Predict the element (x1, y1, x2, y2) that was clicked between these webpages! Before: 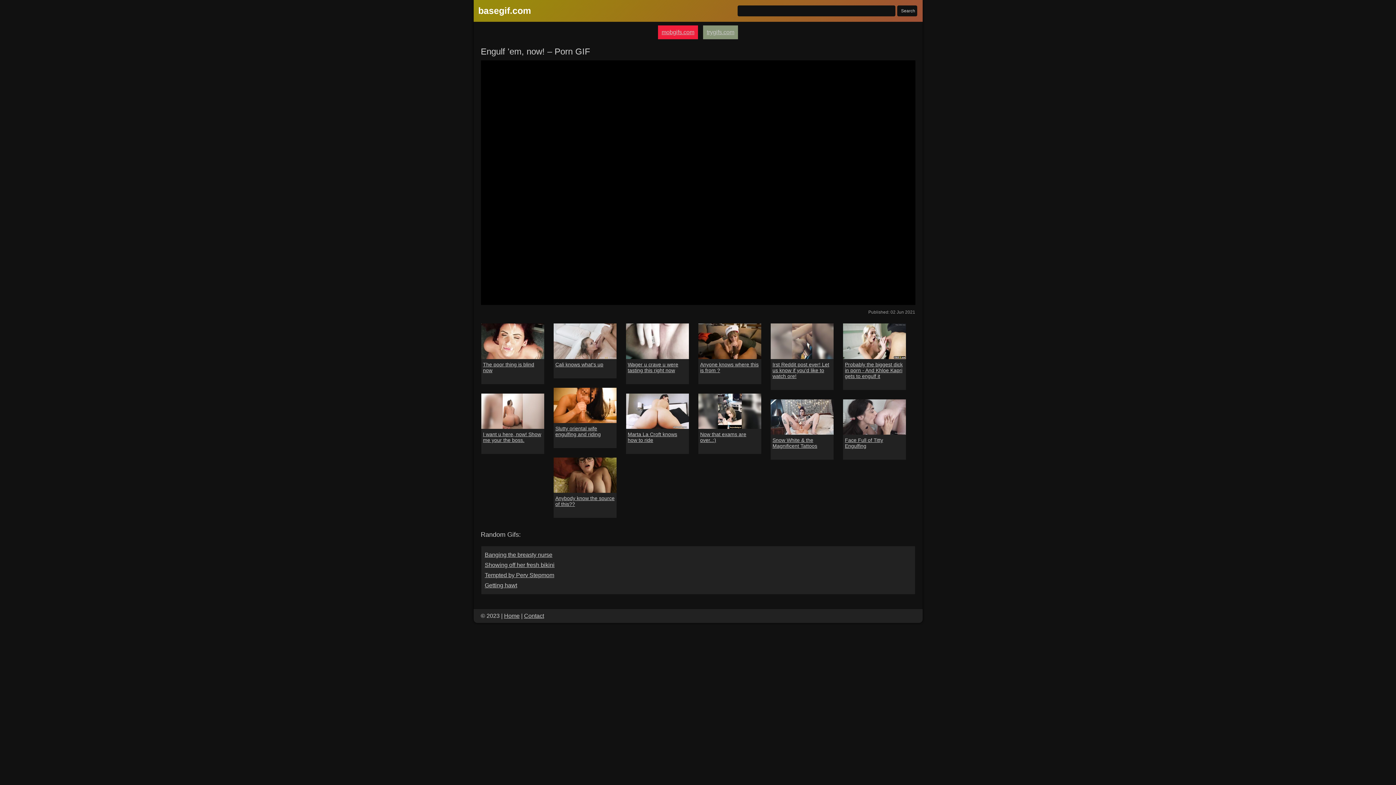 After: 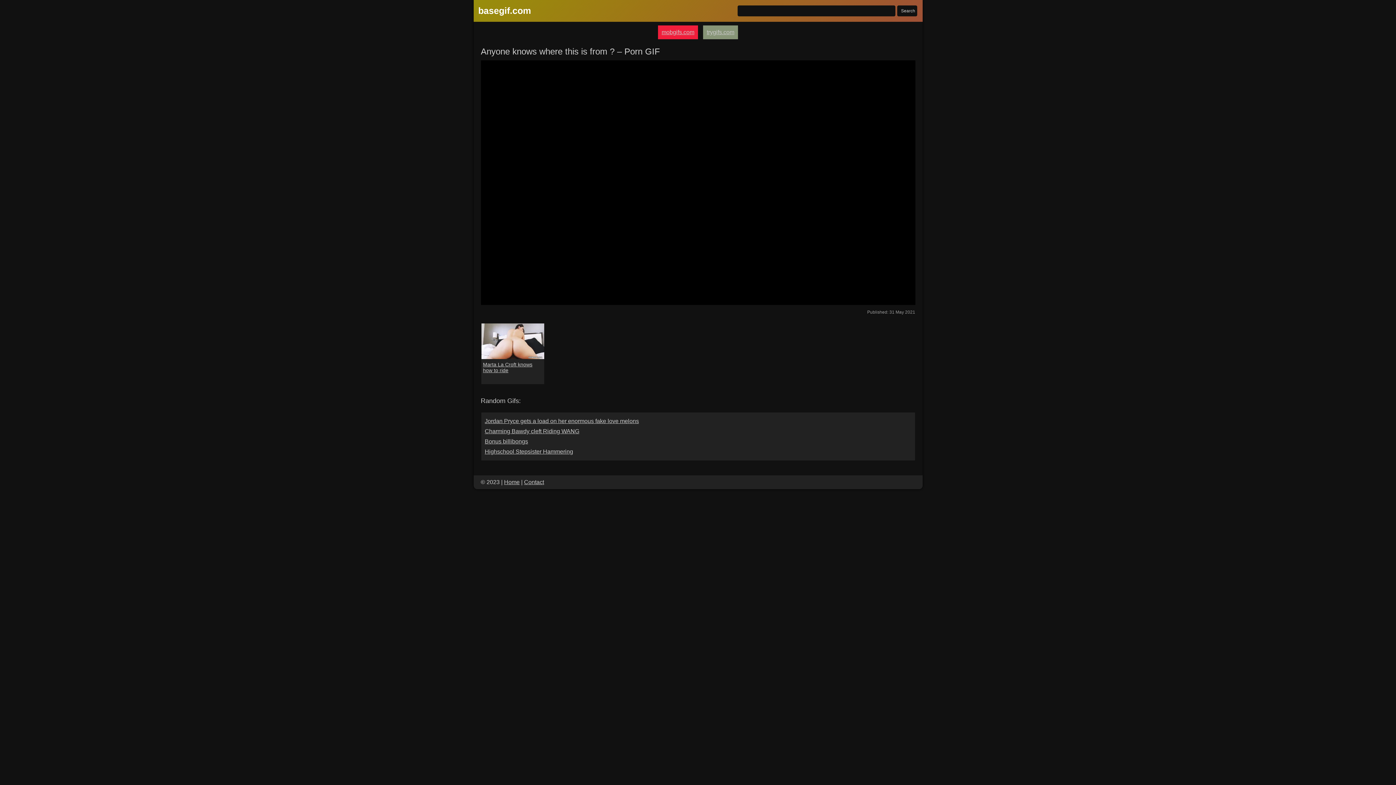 Action: bbox: (698, 323, 761, 359)